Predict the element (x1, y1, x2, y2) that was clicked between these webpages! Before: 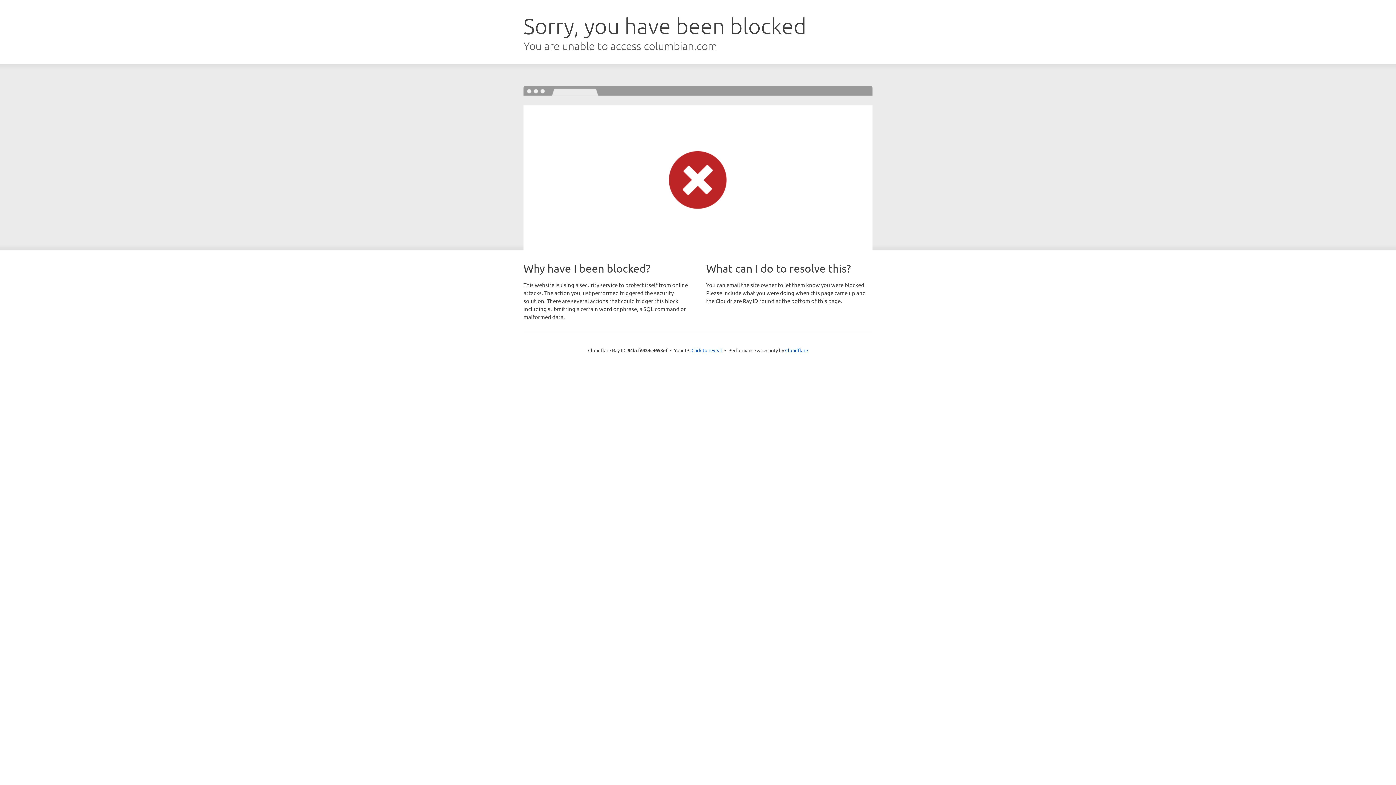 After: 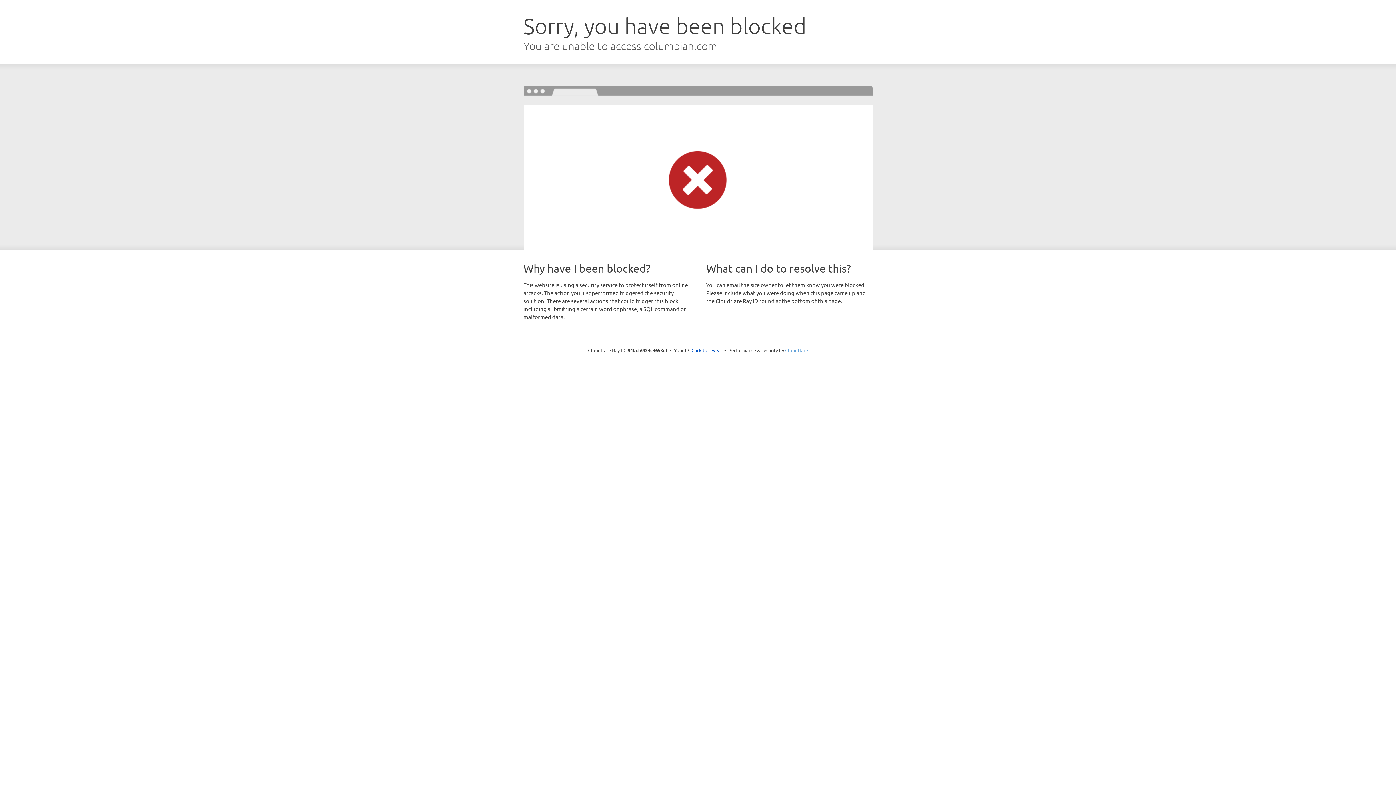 Action: bbox: (785, 347, 808, 353) label: Cloudflare